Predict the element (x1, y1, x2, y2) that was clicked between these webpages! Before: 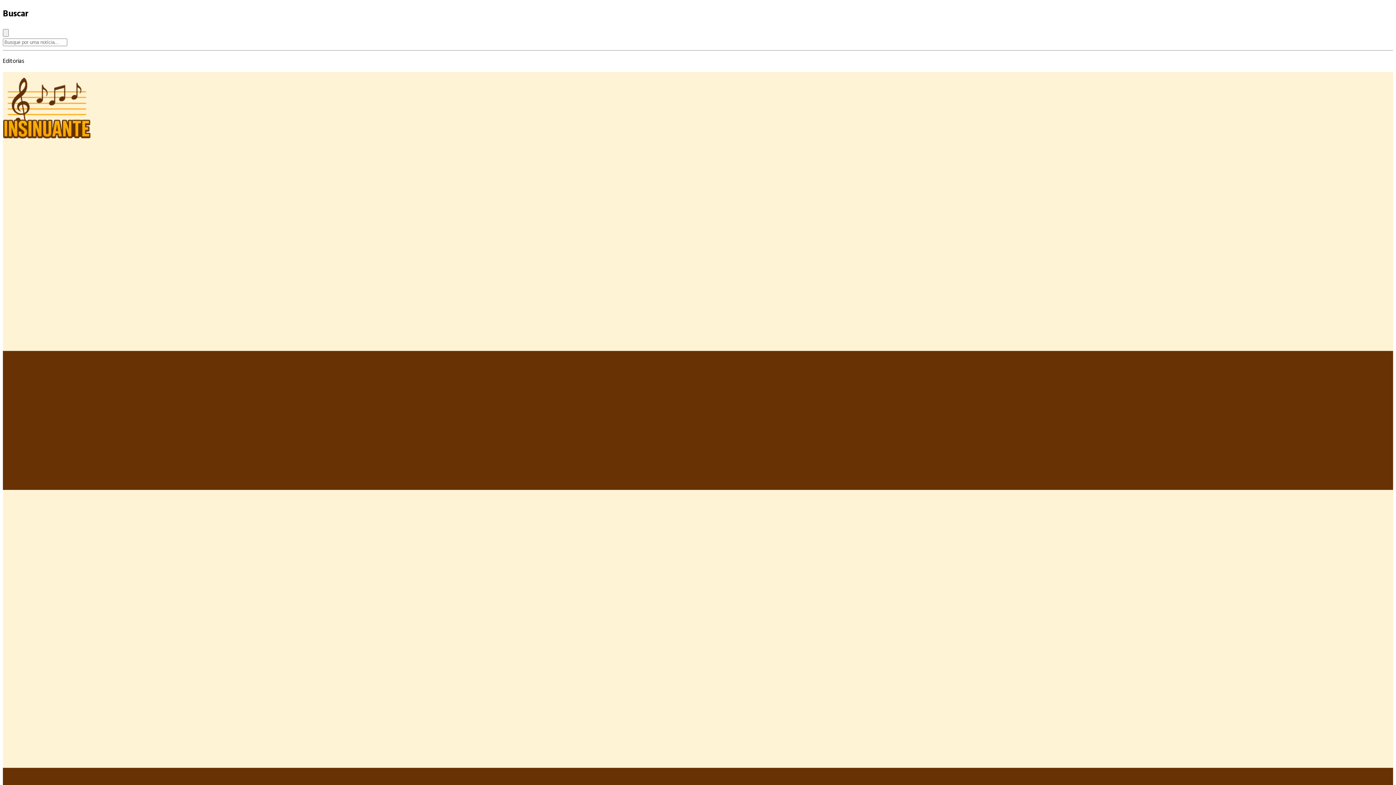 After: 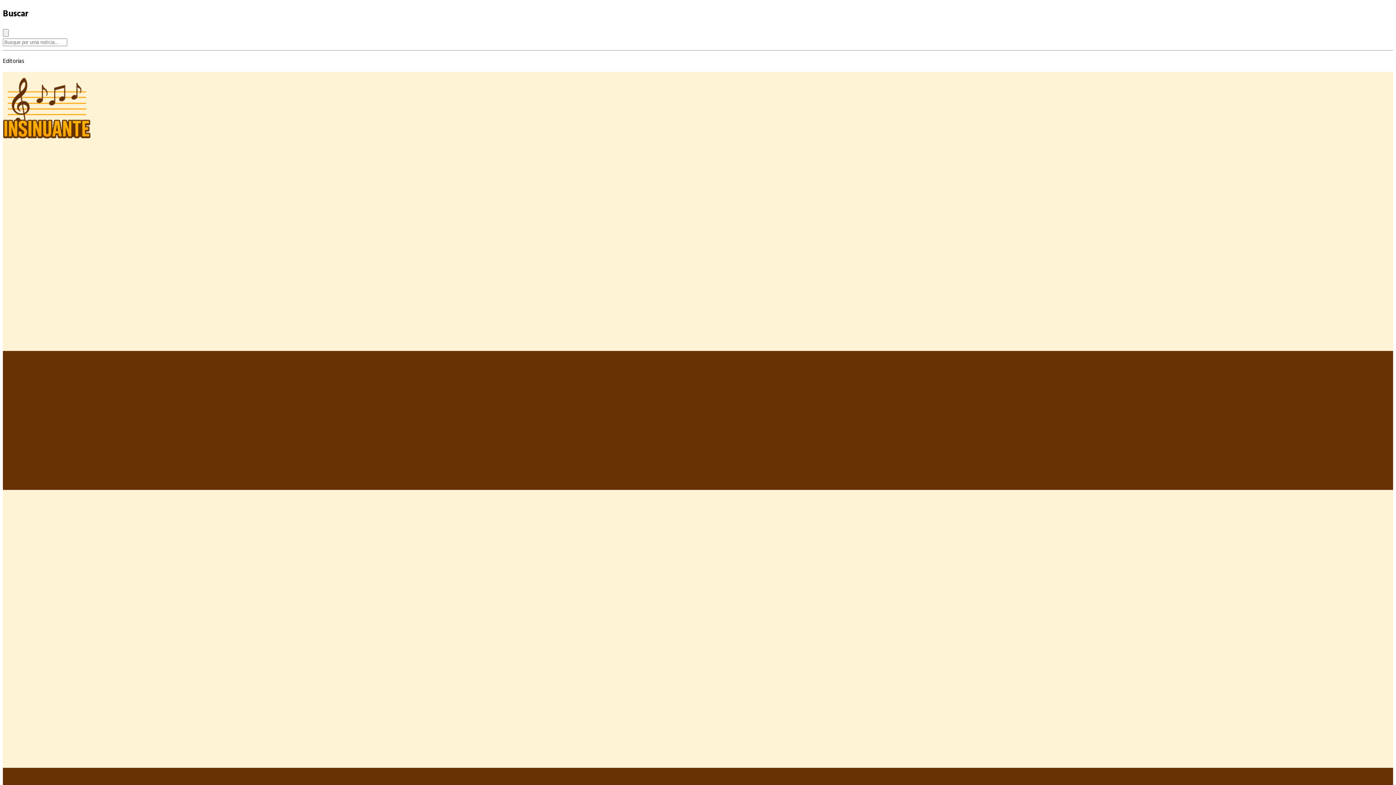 Action: bbox: (2, 133, 91, 142)